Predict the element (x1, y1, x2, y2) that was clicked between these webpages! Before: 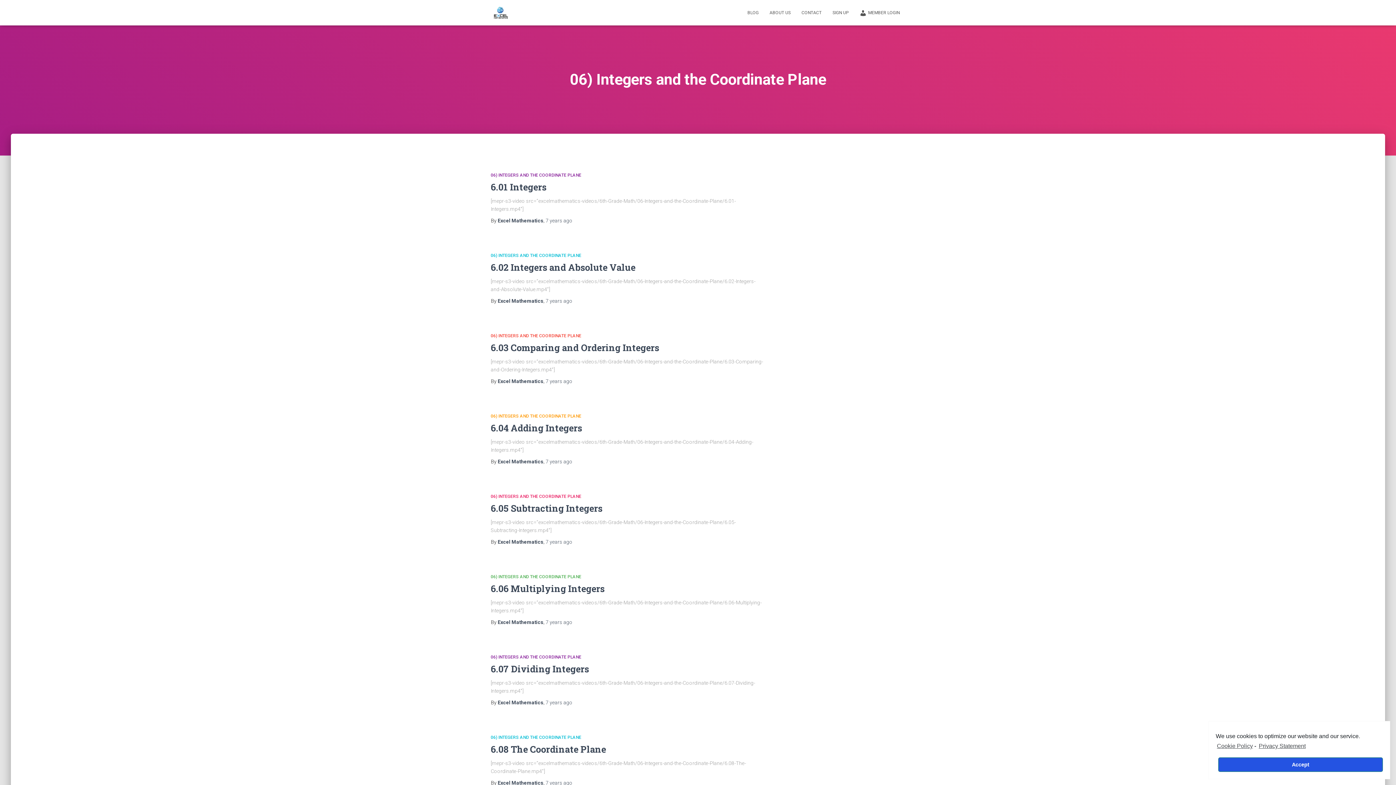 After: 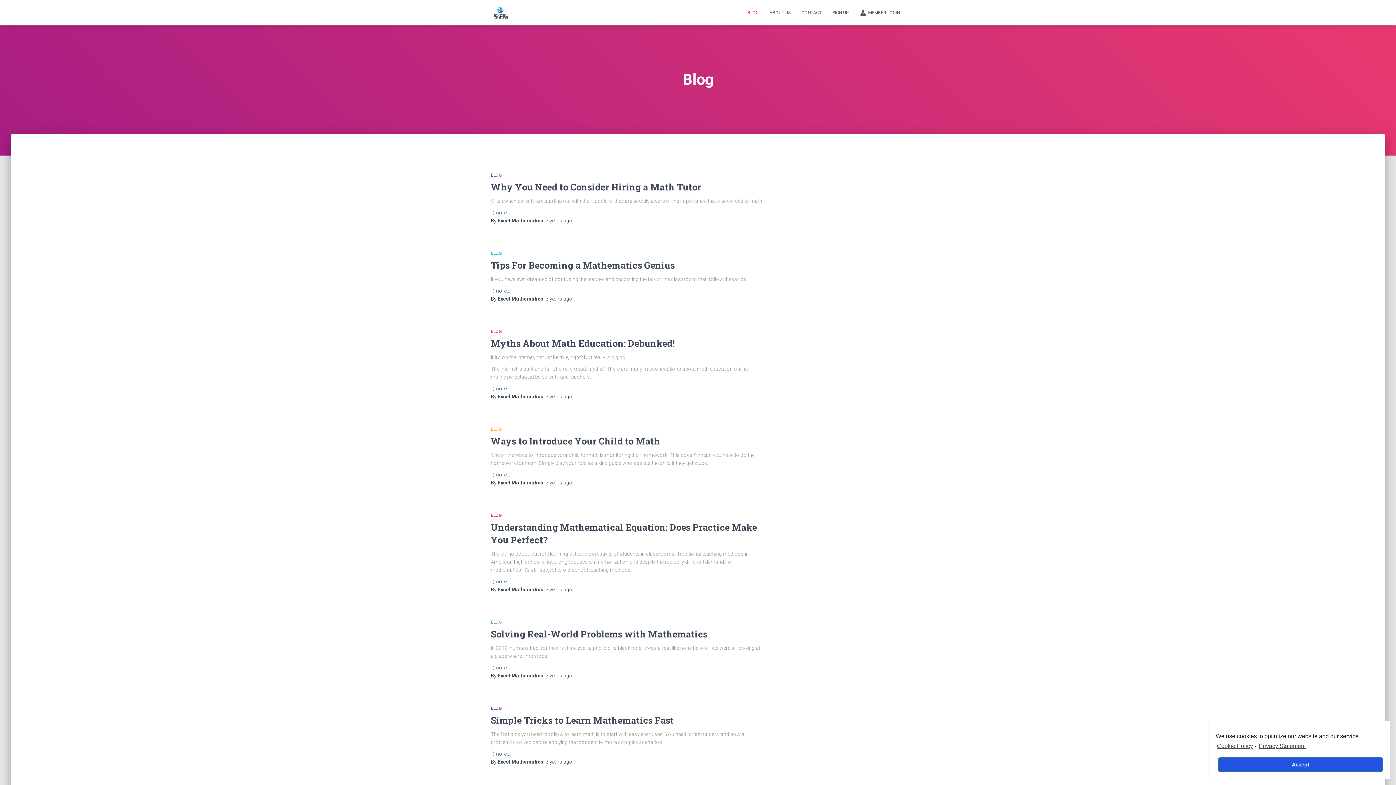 Action: bbox: (742, 3, 764, 21) label: BLOG